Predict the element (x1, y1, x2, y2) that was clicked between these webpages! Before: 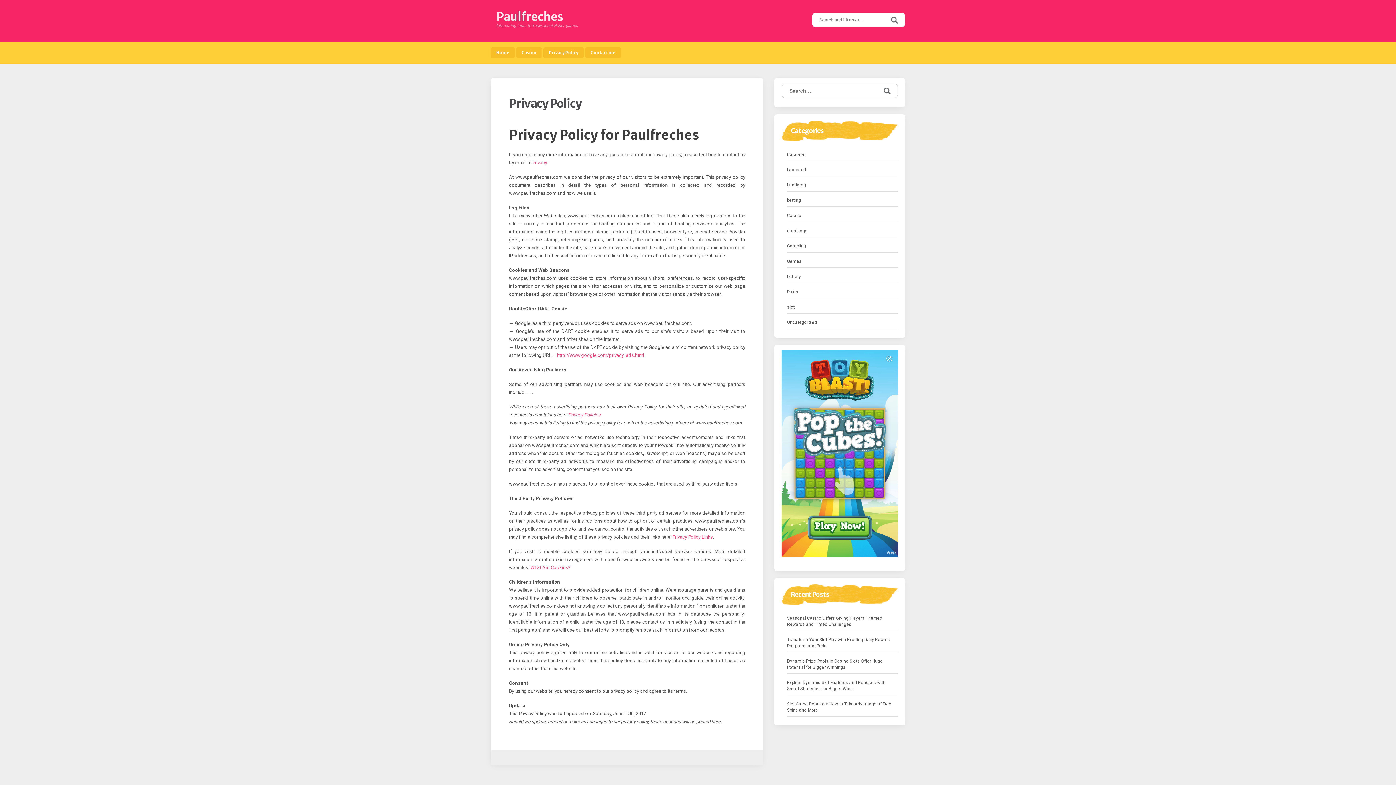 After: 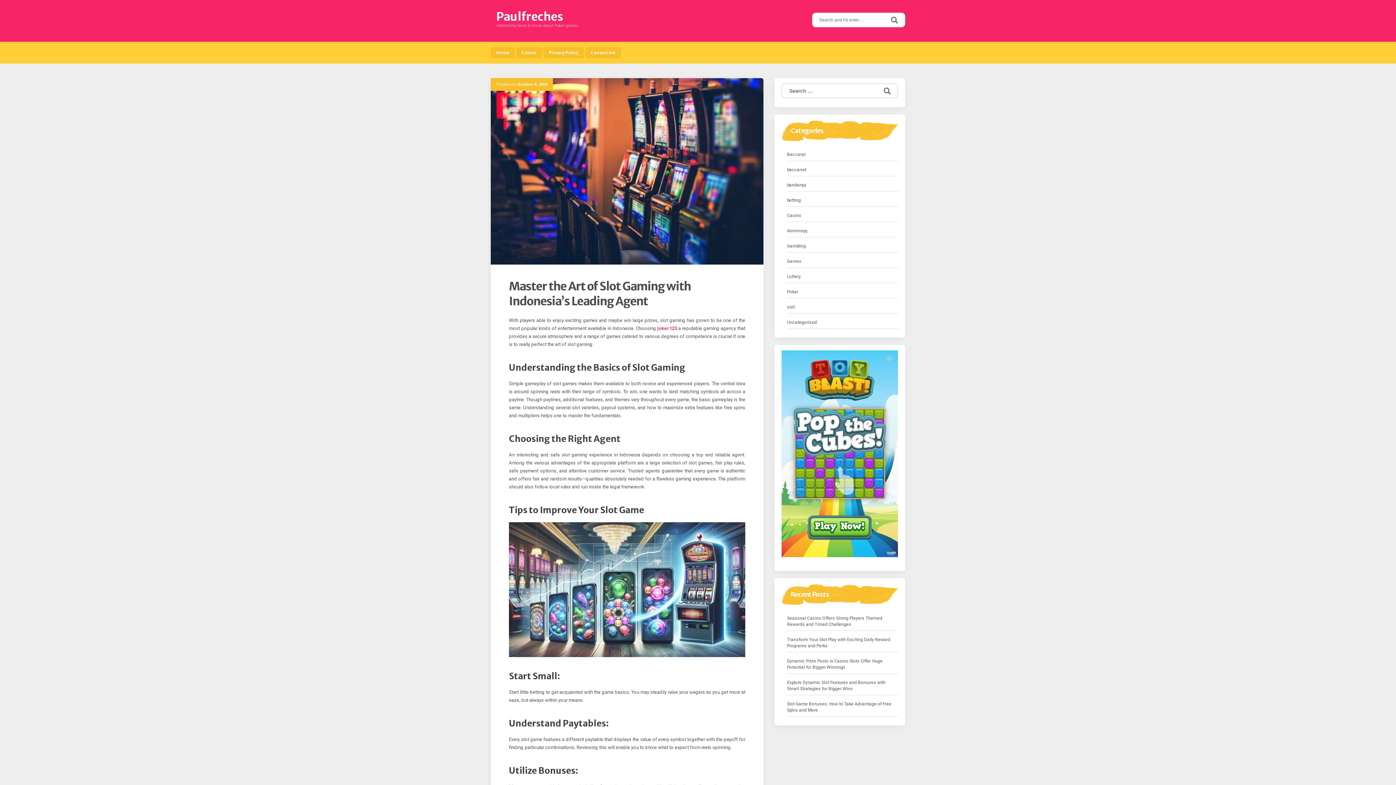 Action: label: Paulfreches bbox: (496, 9, 563, 24)